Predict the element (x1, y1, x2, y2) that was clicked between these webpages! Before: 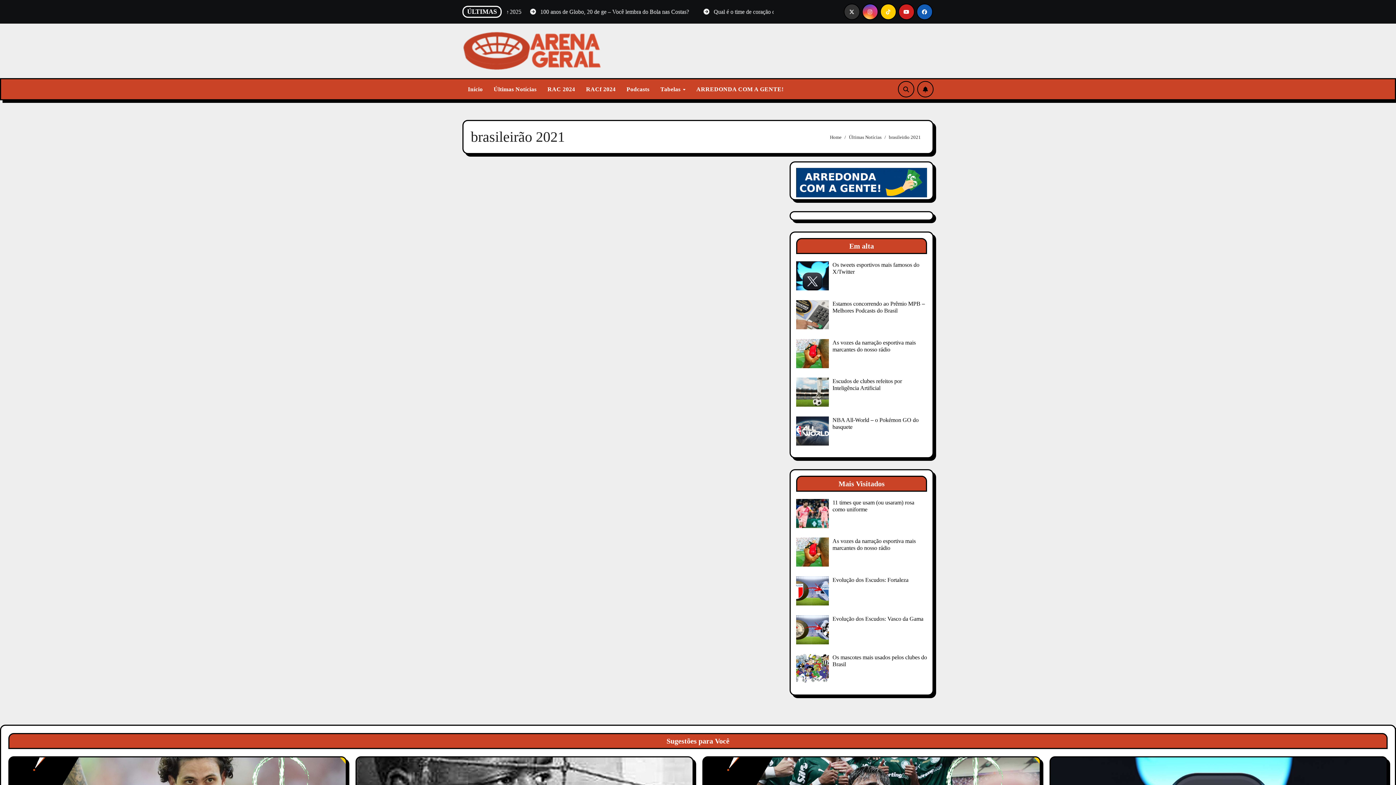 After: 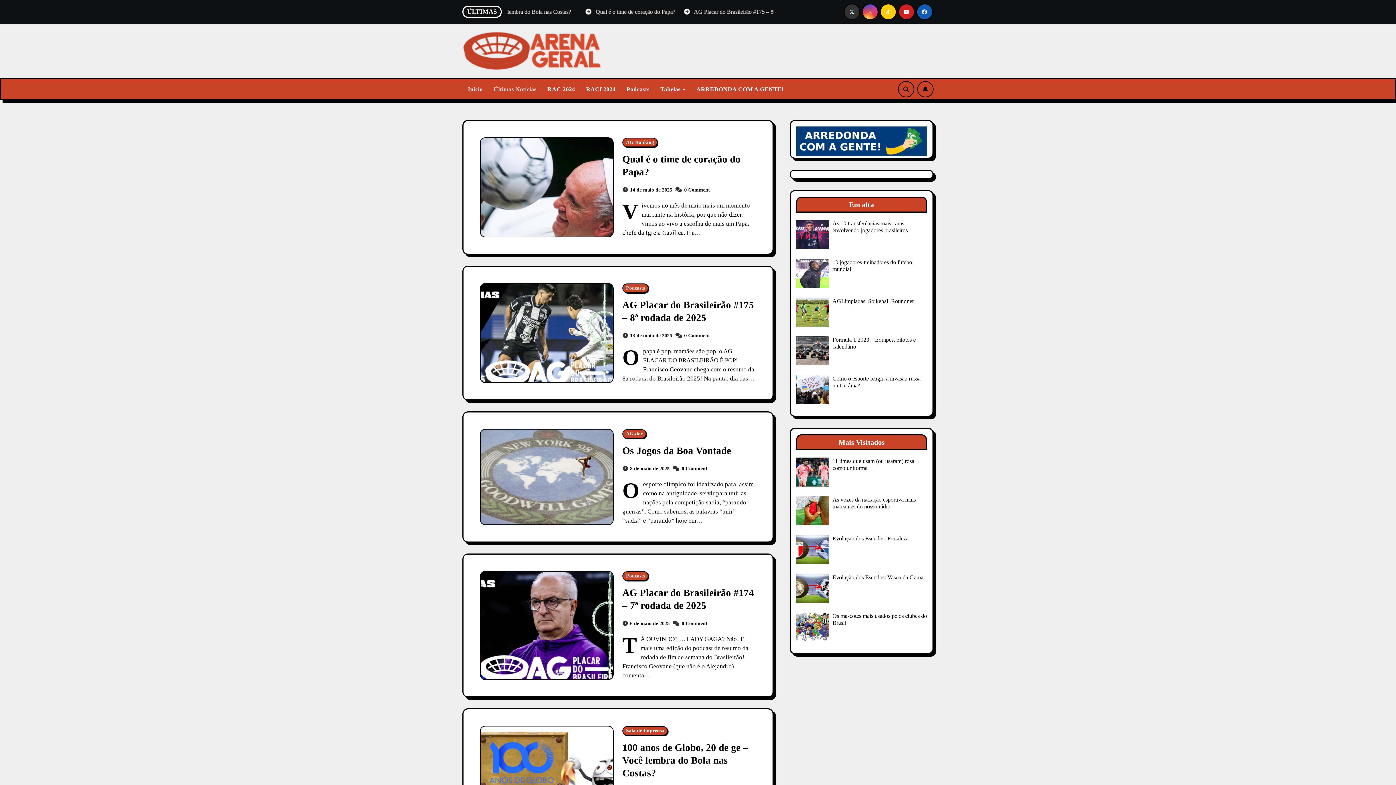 Action: bbox: (488, 79, 542, 98) label: Últimas Notícias